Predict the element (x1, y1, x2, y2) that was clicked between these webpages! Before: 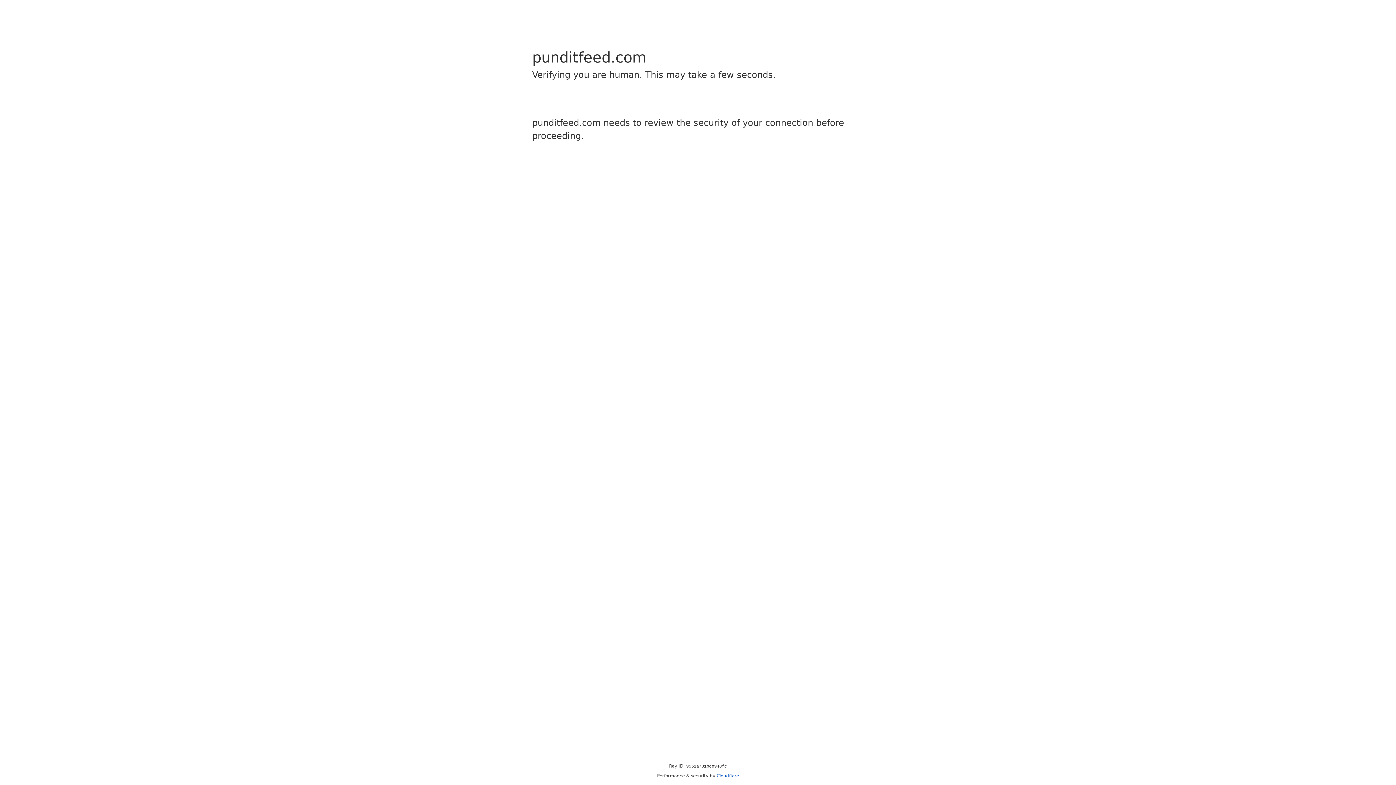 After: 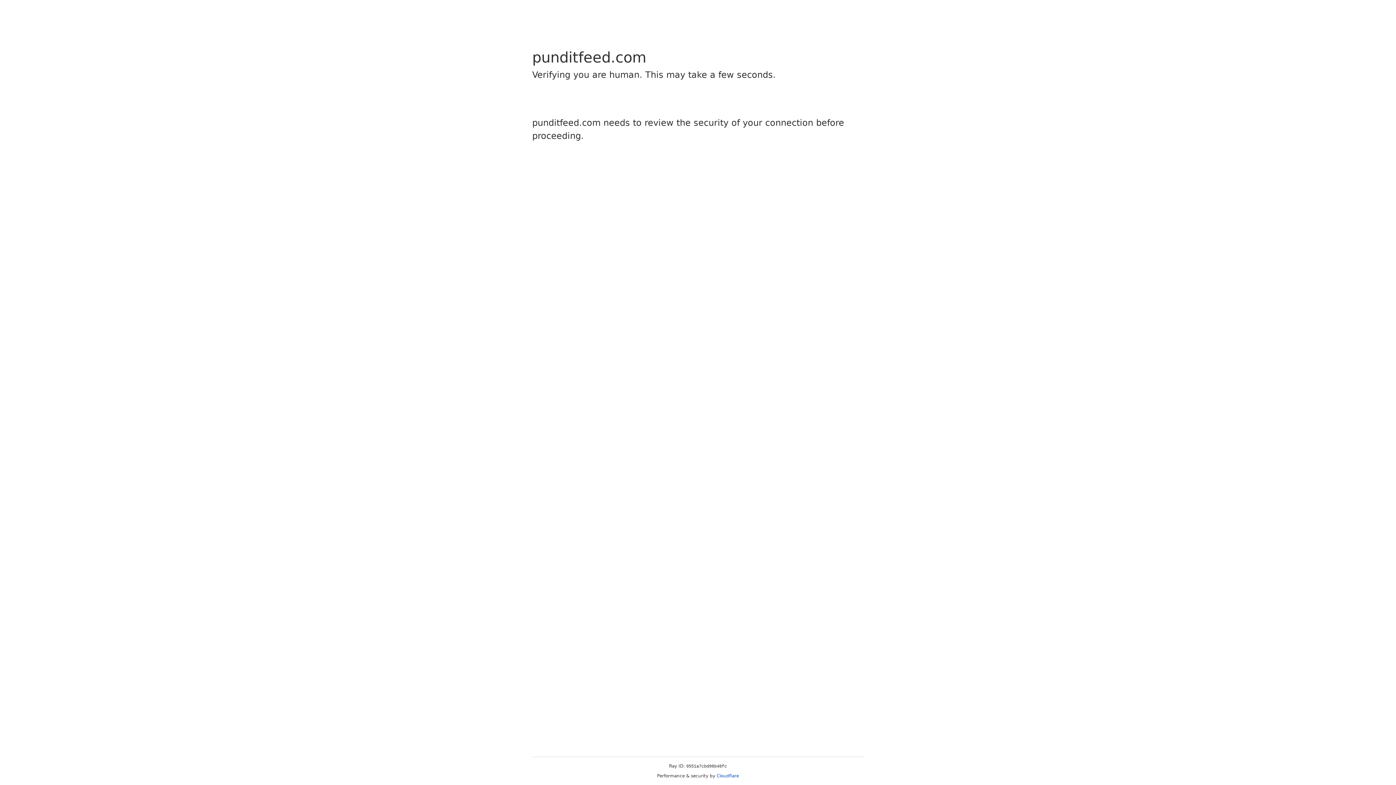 Action: bbox: (716, 773, 739, 778) label: Cloudflare